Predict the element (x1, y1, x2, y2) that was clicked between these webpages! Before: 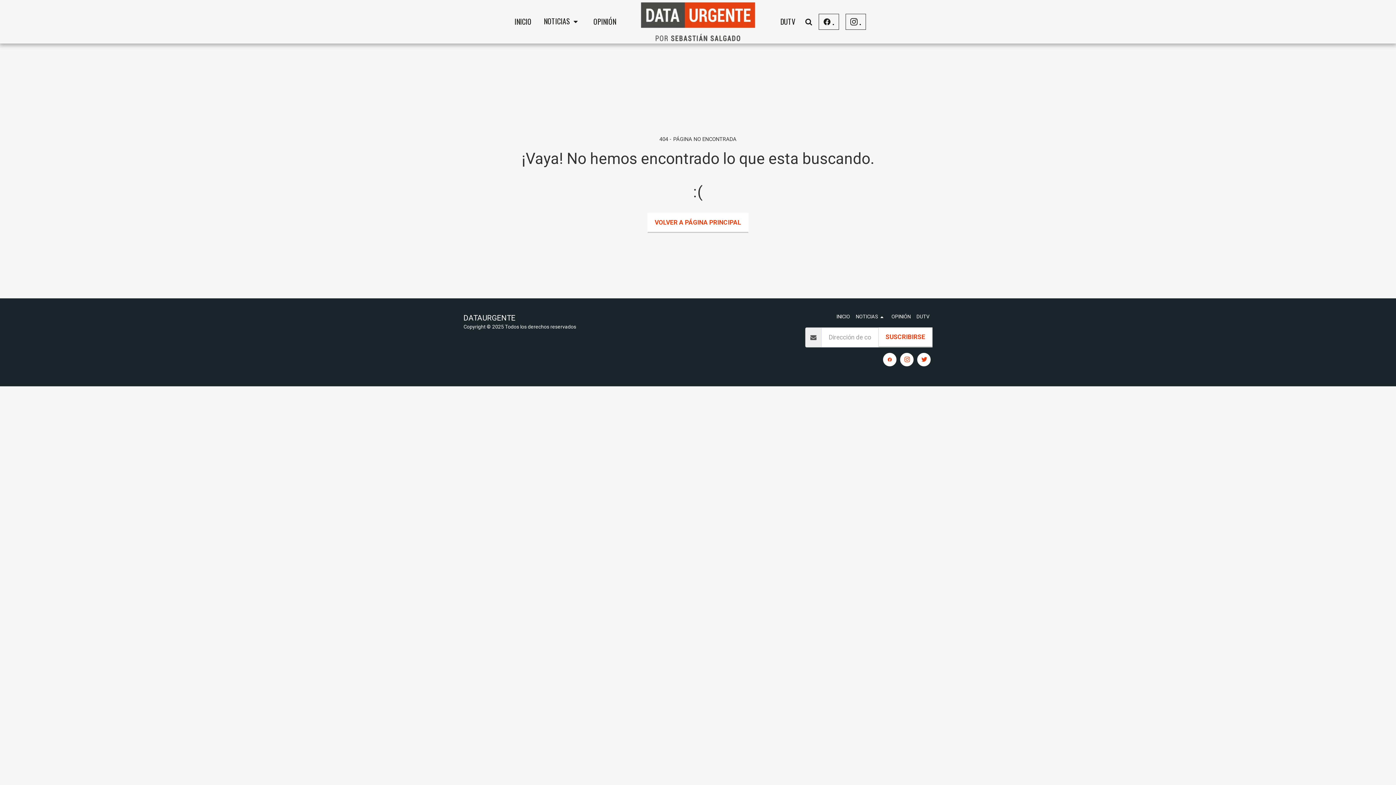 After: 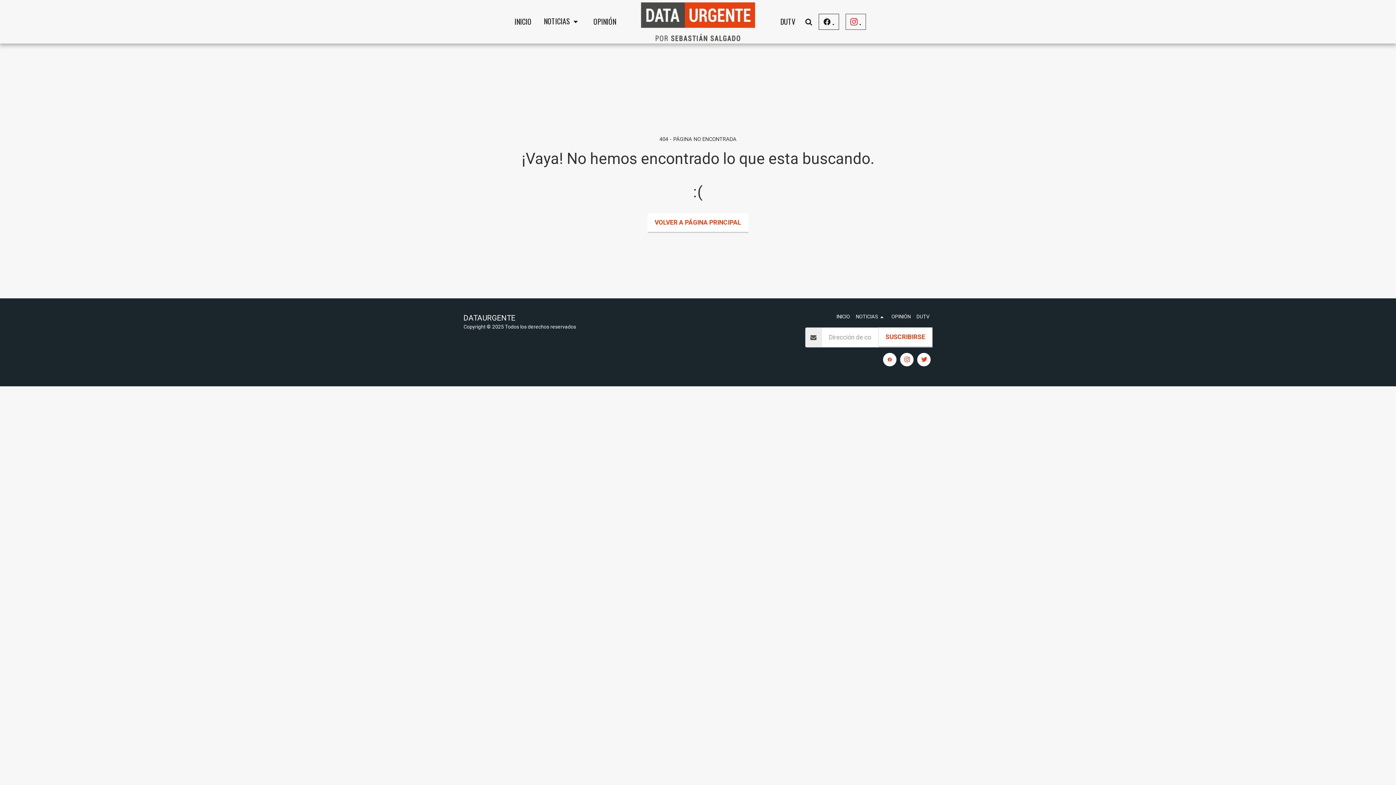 Action: bbox: (842, 13, 868, 29) label:  
 
.